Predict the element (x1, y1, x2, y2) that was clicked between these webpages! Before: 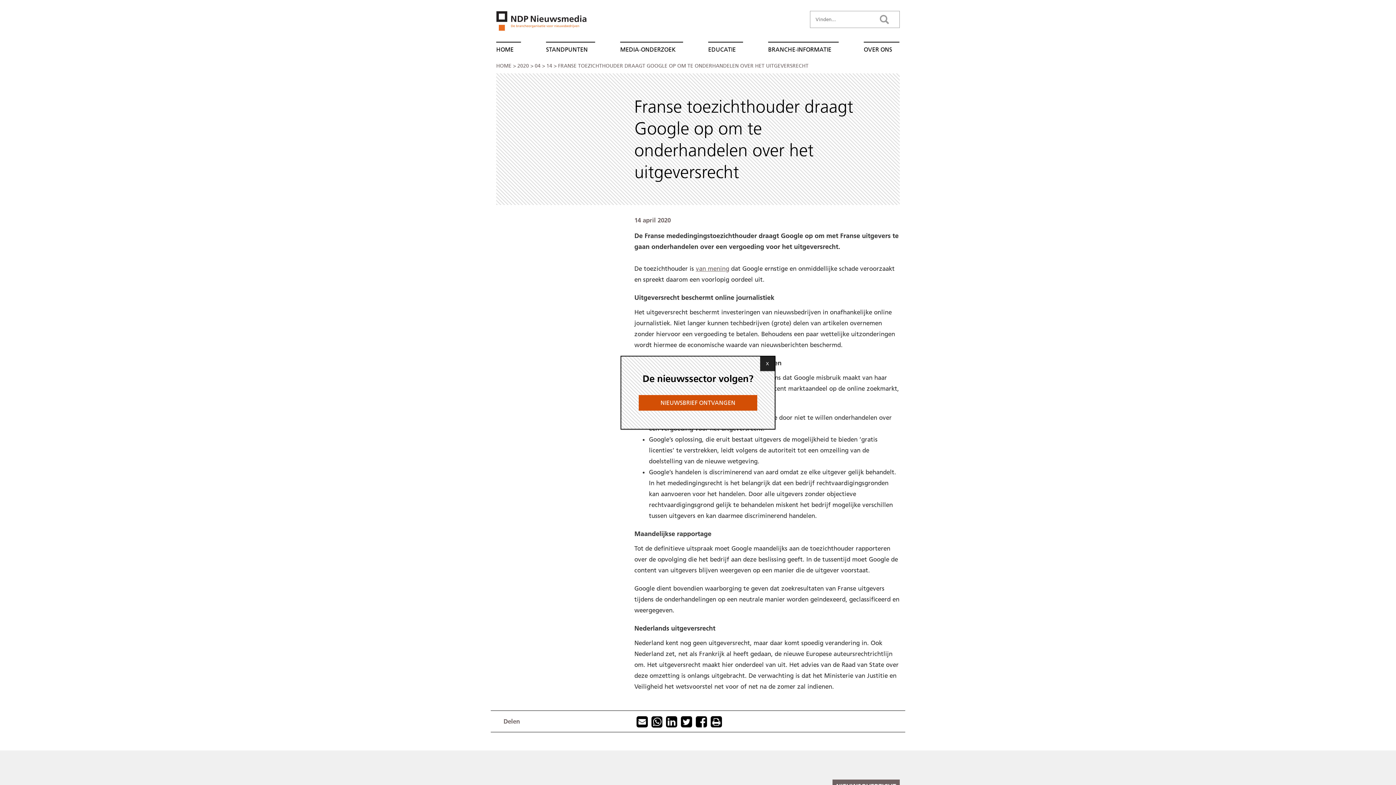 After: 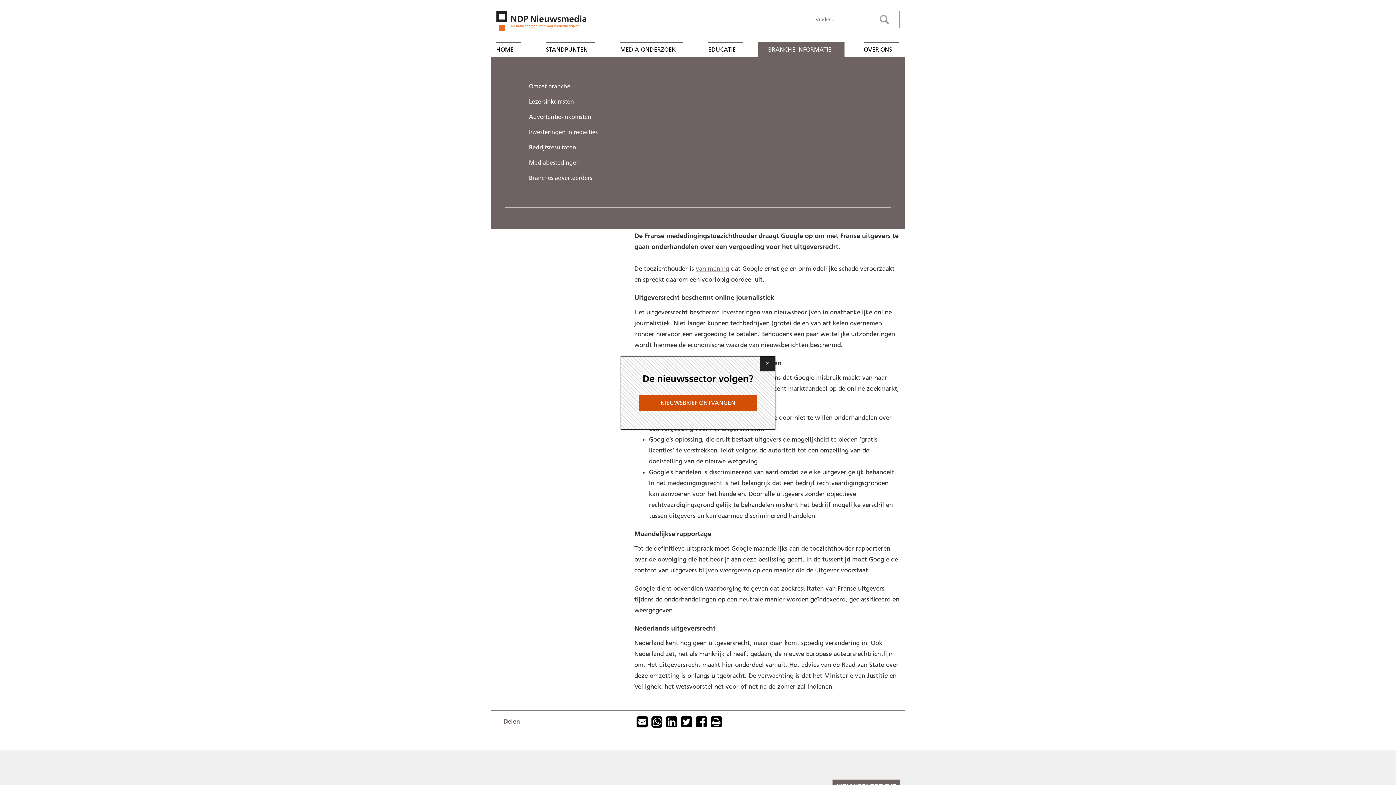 Action: bbox: (768, 42, 838, 57) label: BRANCHE-INFORMATIE